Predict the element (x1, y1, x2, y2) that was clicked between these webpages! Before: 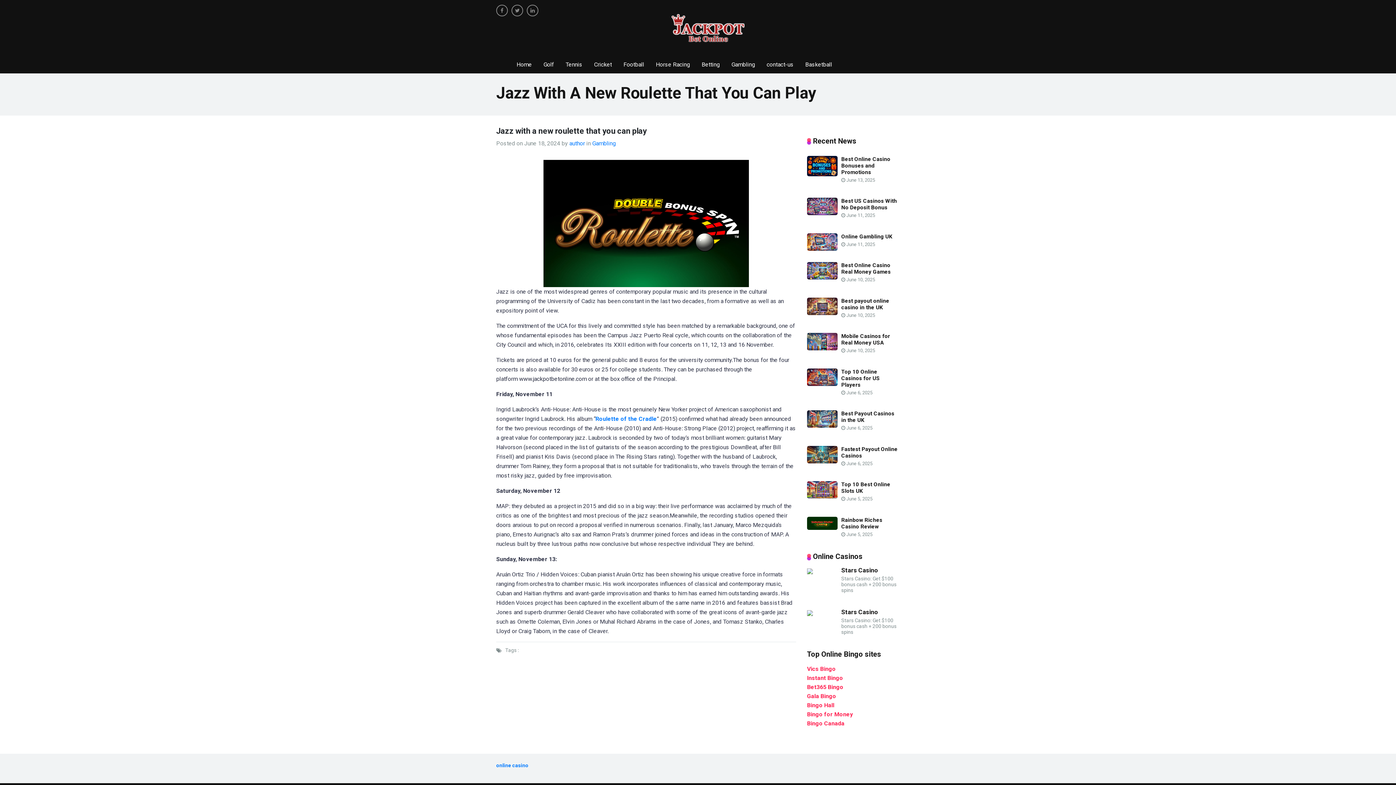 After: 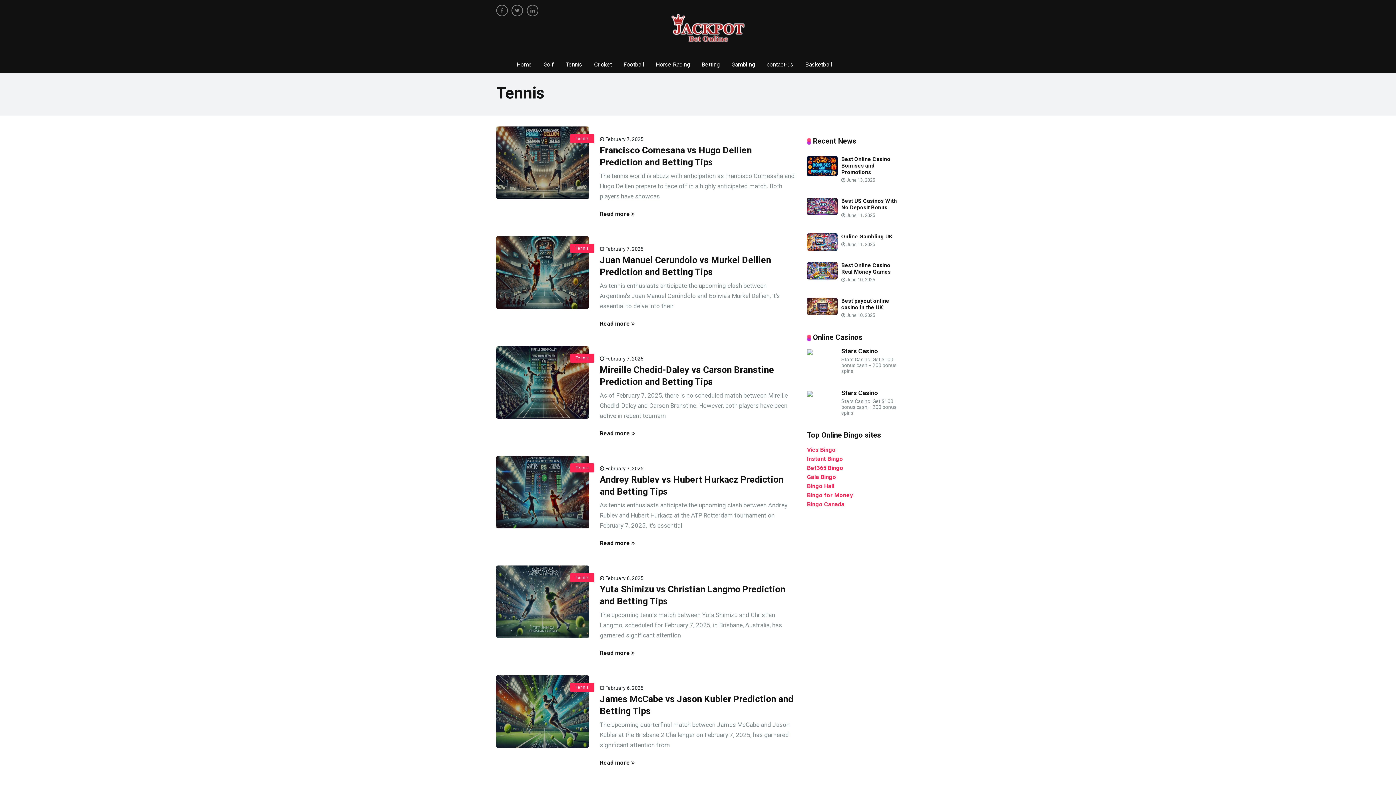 Action: label: Tennis bbox: (560, 55, 588, 73)